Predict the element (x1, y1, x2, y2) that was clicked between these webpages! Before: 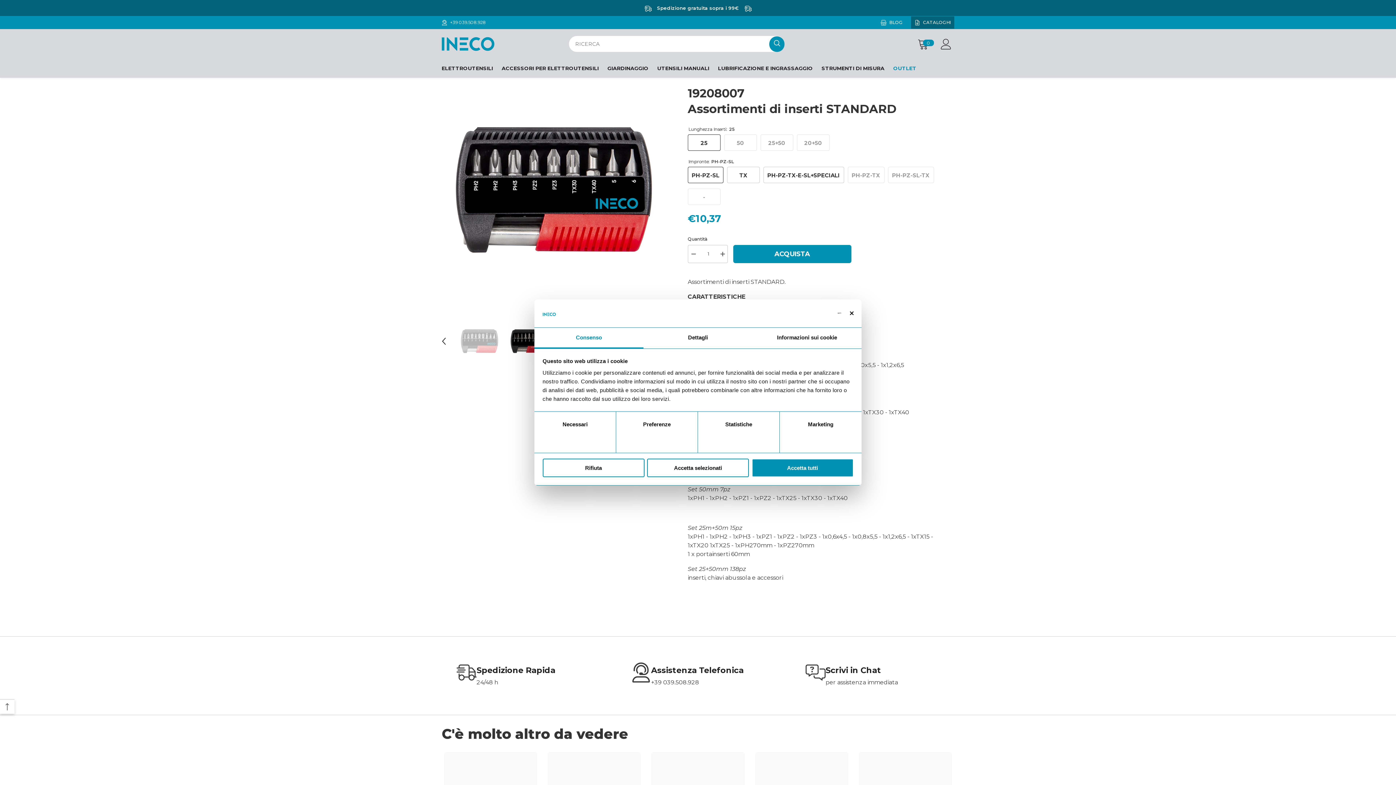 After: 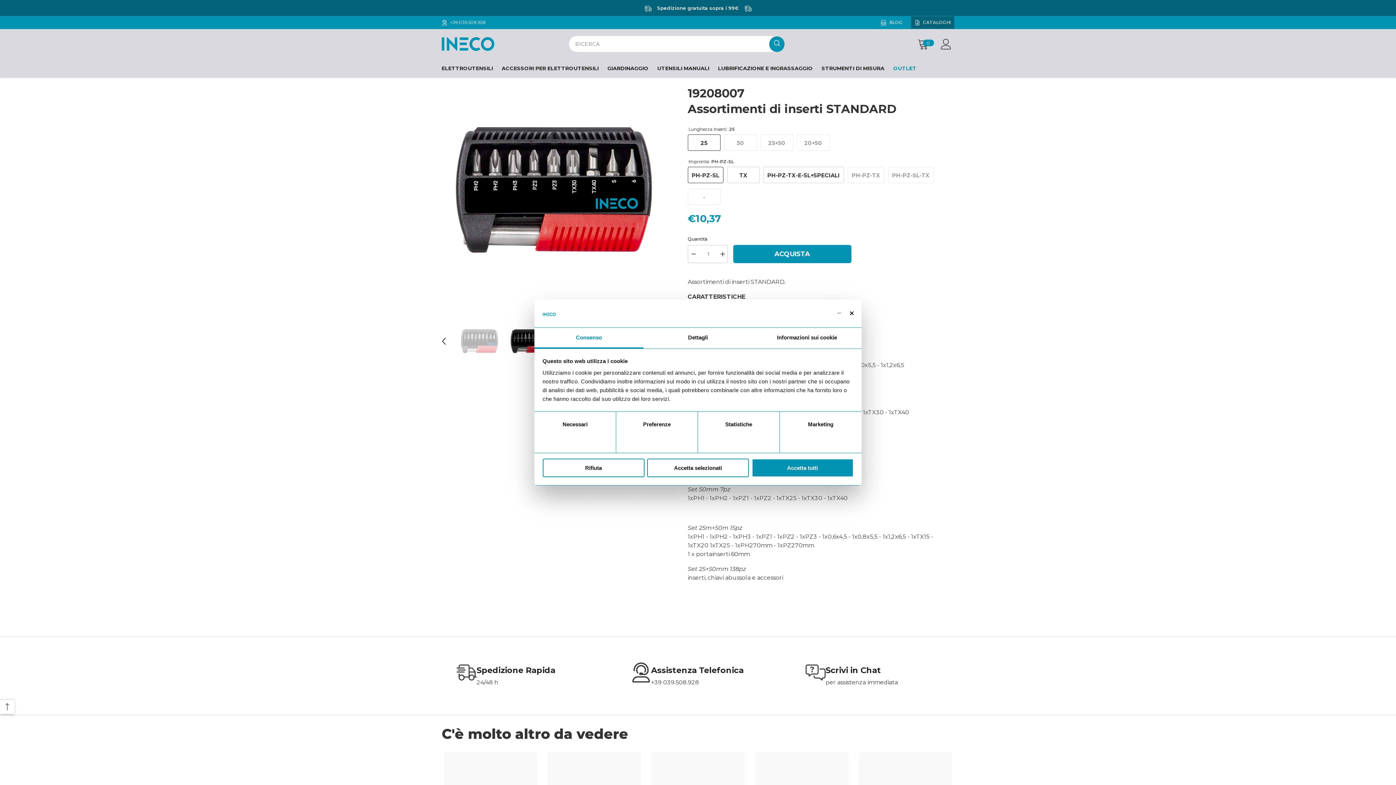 Action: bbox: (687, 245, 698, 263) label: Diminuisci quantità per Assortimenti di inserti STANDARD